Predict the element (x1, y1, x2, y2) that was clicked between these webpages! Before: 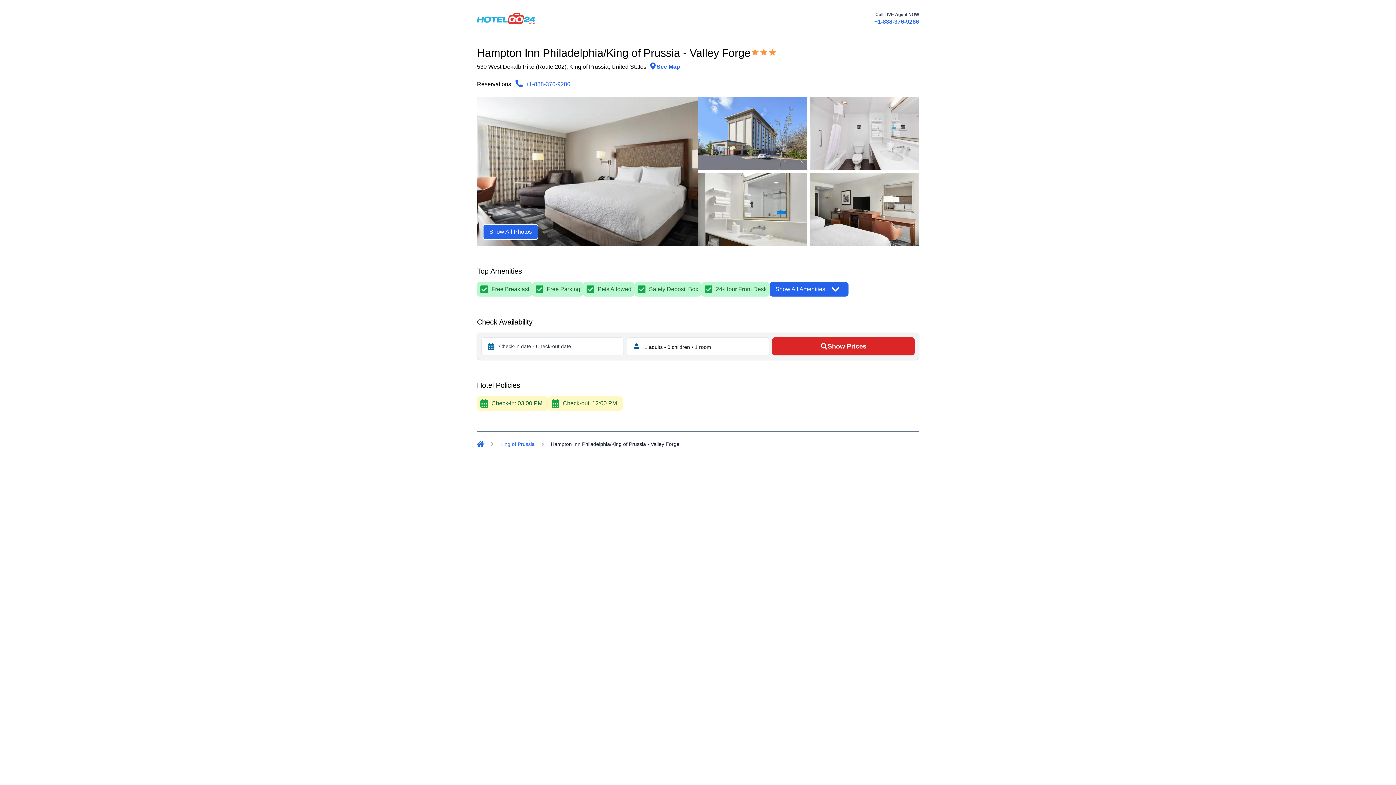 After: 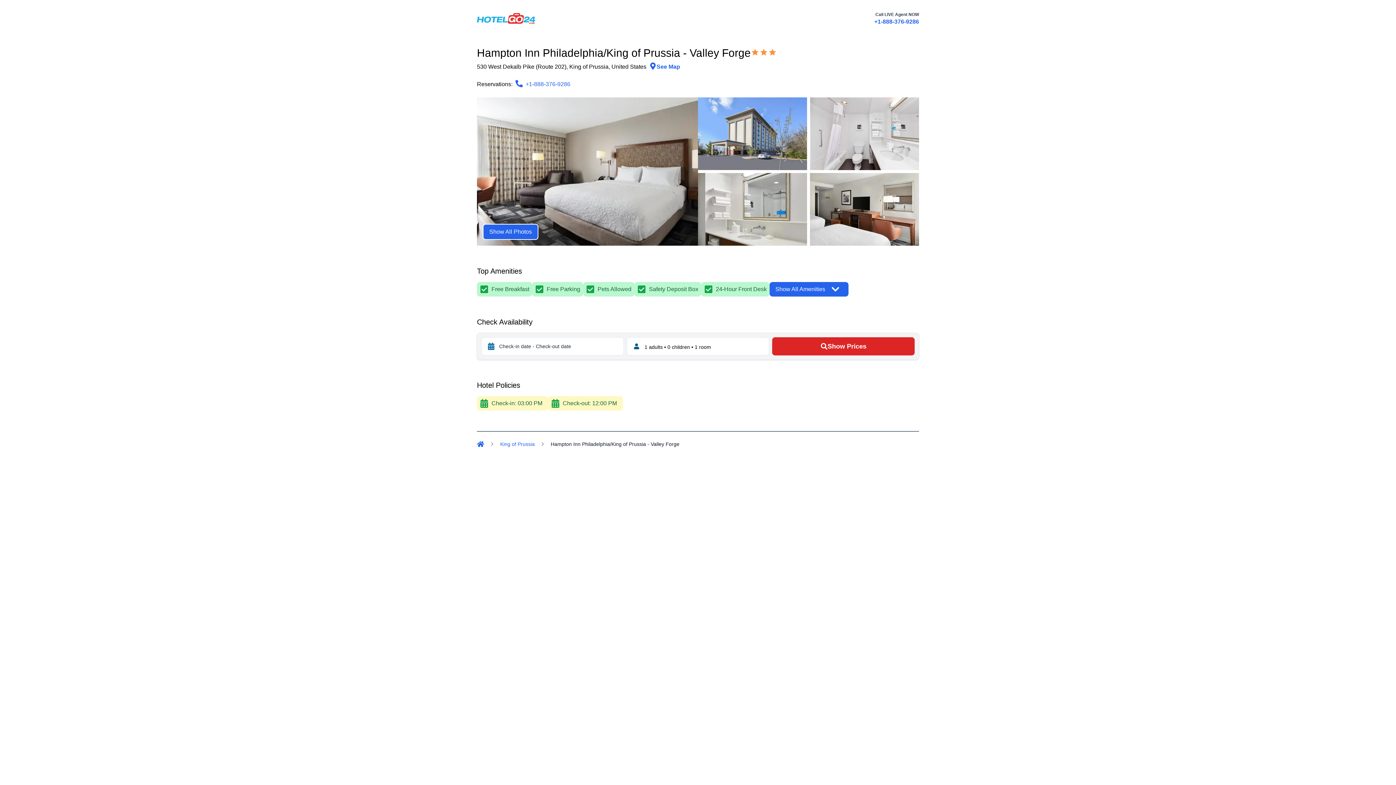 Action: label: +1-888-376-9286 bbox: (525, 80, 570, 88)